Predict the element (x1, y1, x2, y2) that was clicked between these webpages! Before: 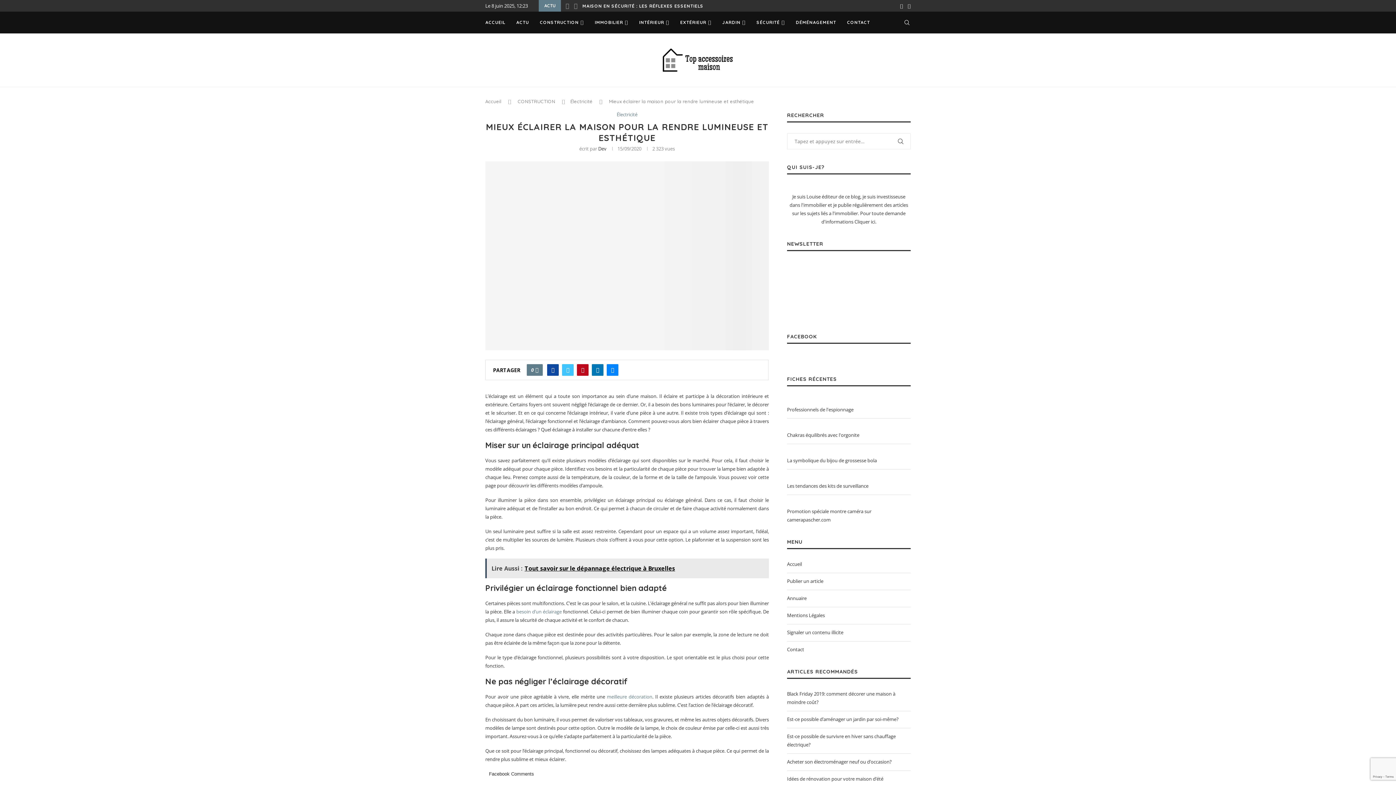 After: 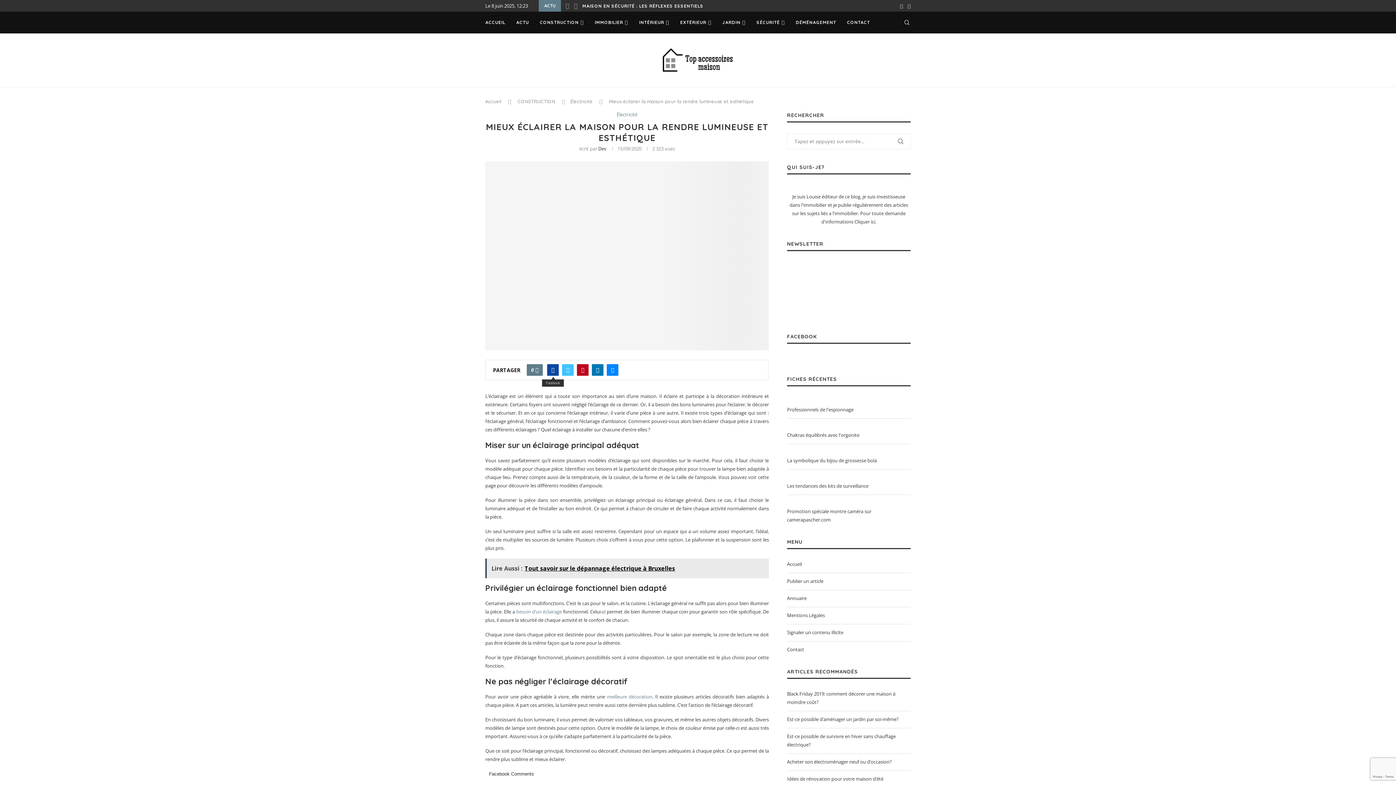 Action: label: Share on Facebook bbox: (547, 364, 558, 376)